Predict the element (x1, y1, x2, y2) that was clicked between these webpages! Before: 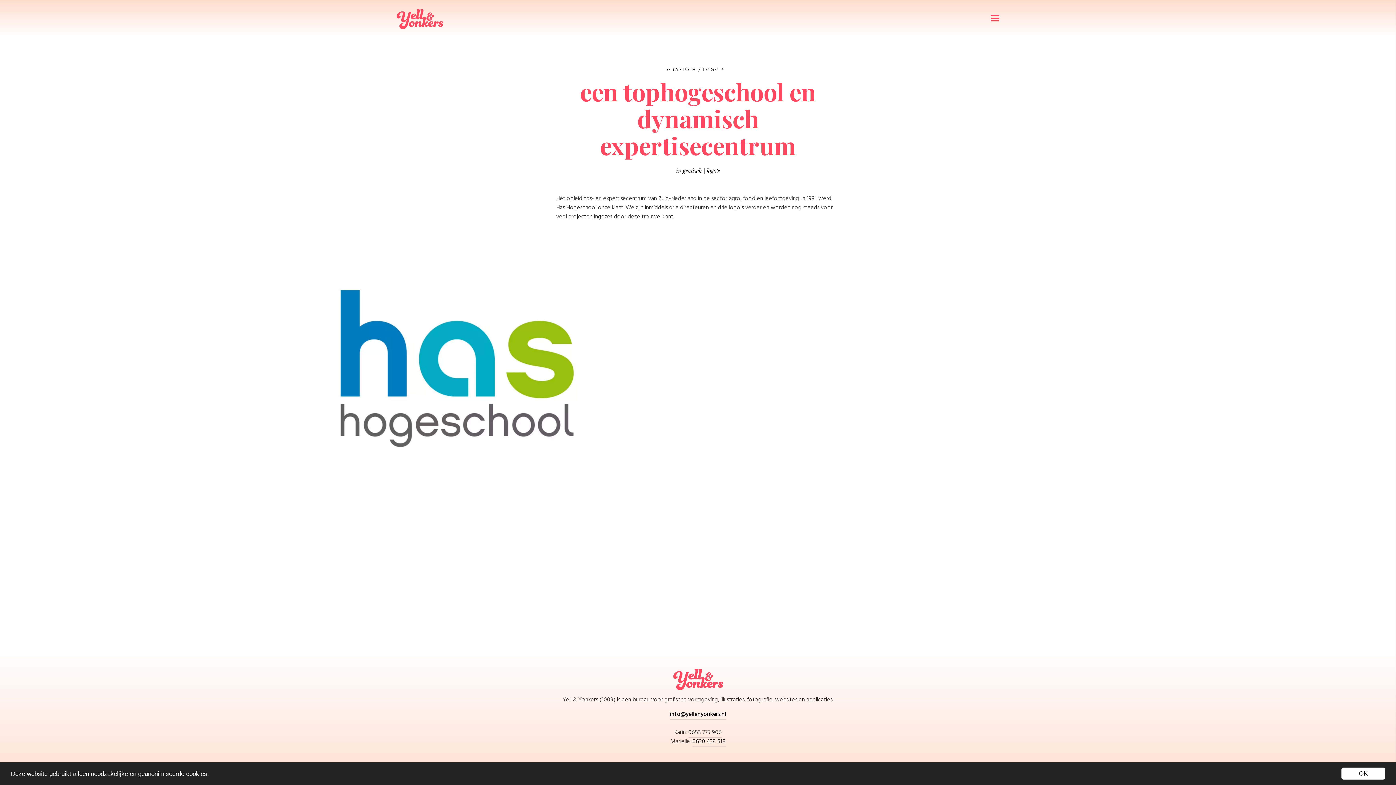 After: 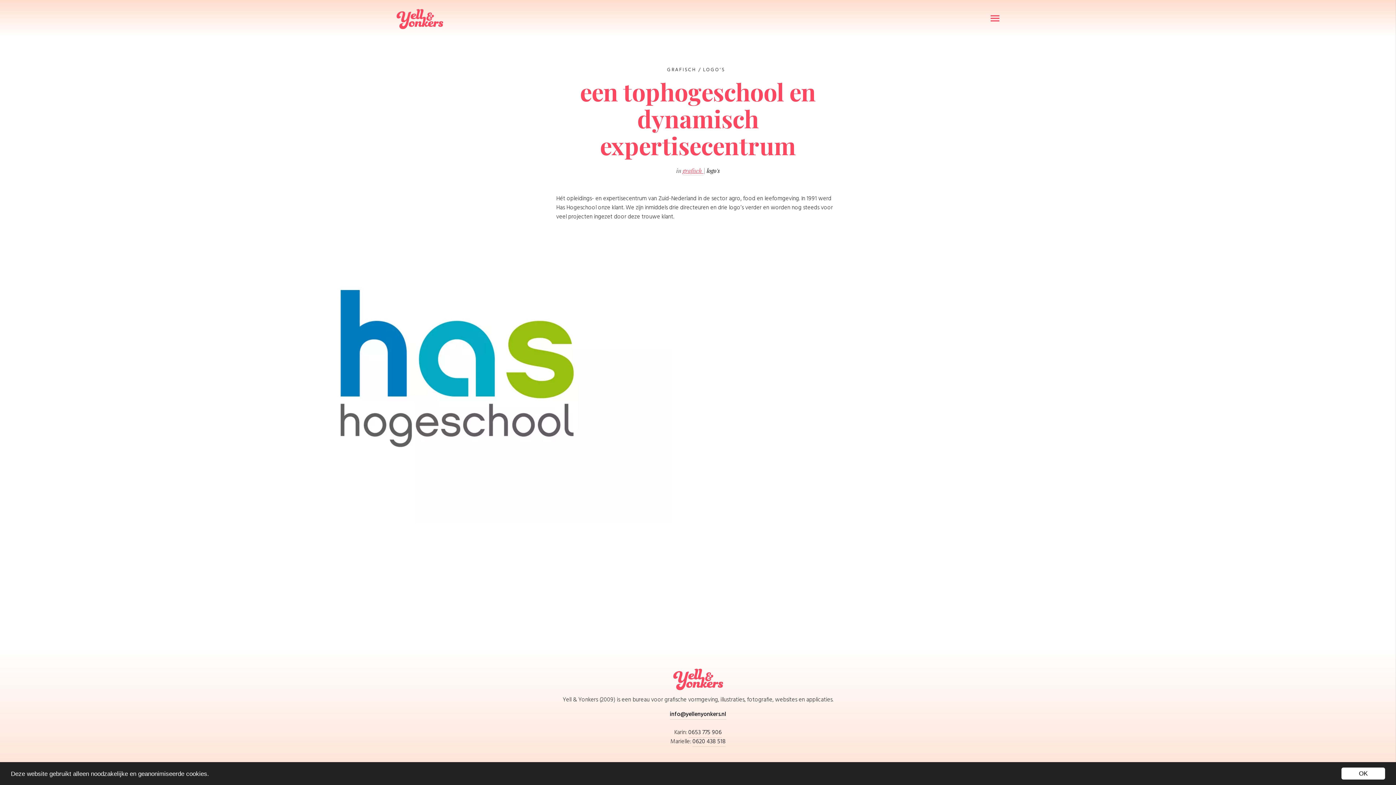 Action: bbox: (682, 166, 703, 174) label: grafisch 